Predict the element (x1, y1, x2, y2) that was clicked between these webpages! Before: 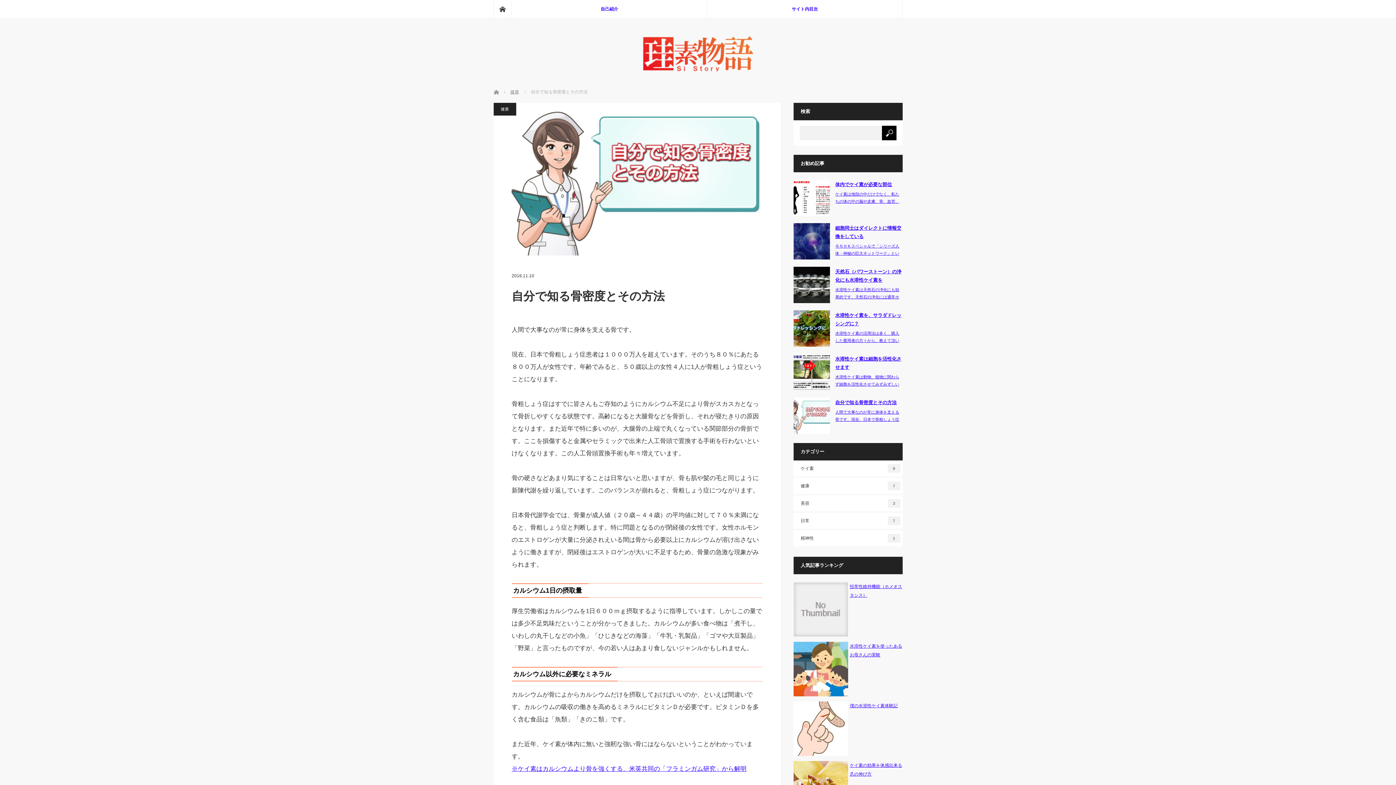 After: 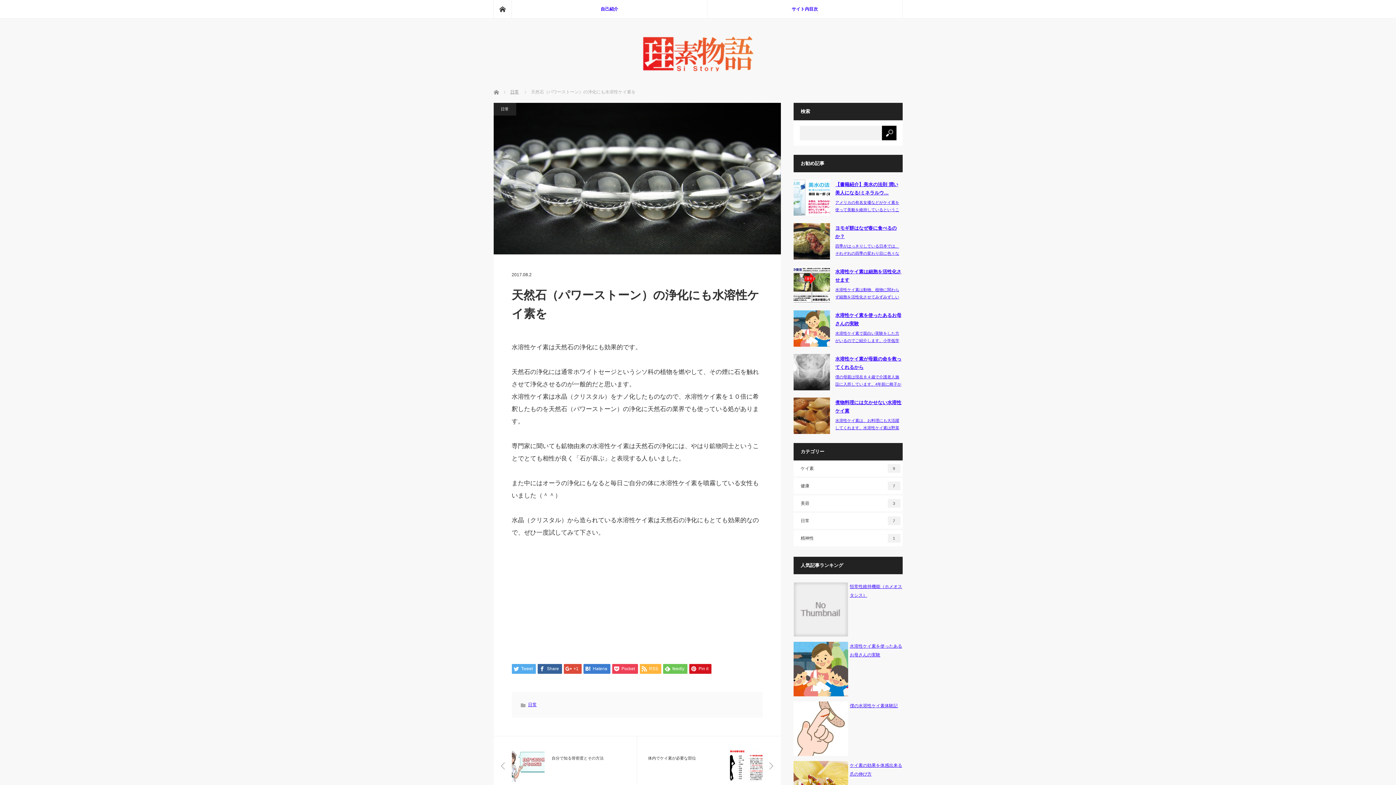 Action: label: 天然石（パワーストーン）の浄化にも水溶性ケイ素を bbox: (835, 266, 902, 284)